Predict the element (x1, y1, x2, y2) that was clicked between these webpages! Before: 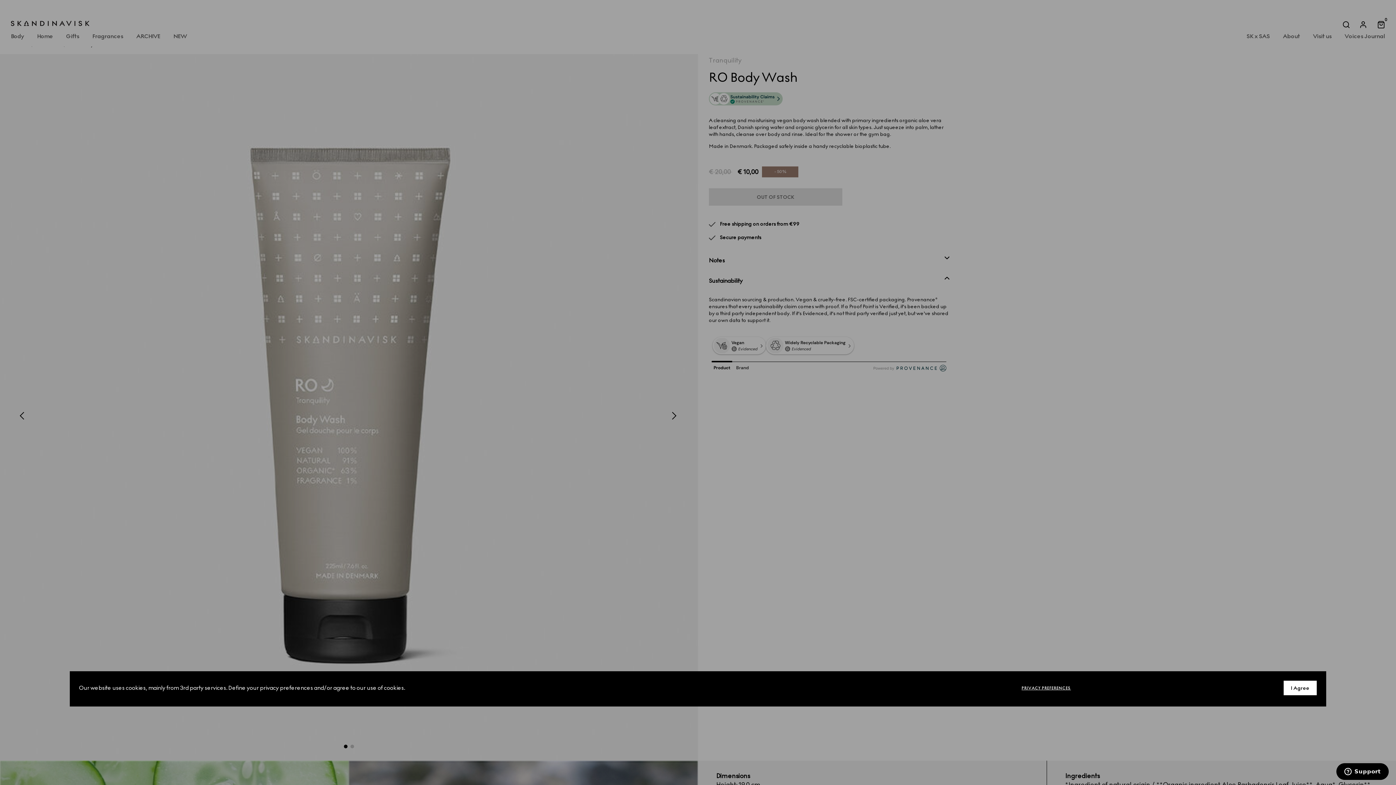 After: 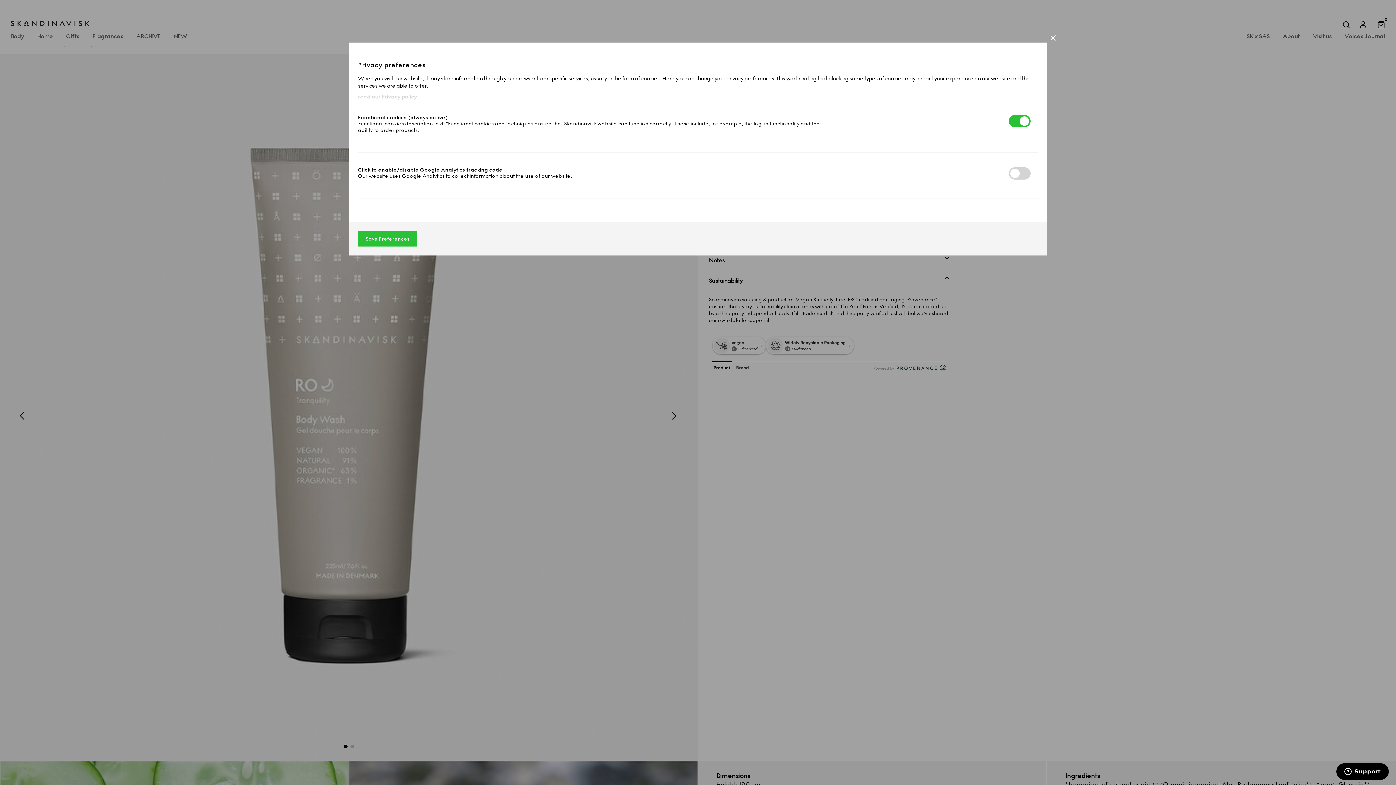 Action: label: PRIVACY PREFERENCES bbox: (1021, 686, 1207, 690)